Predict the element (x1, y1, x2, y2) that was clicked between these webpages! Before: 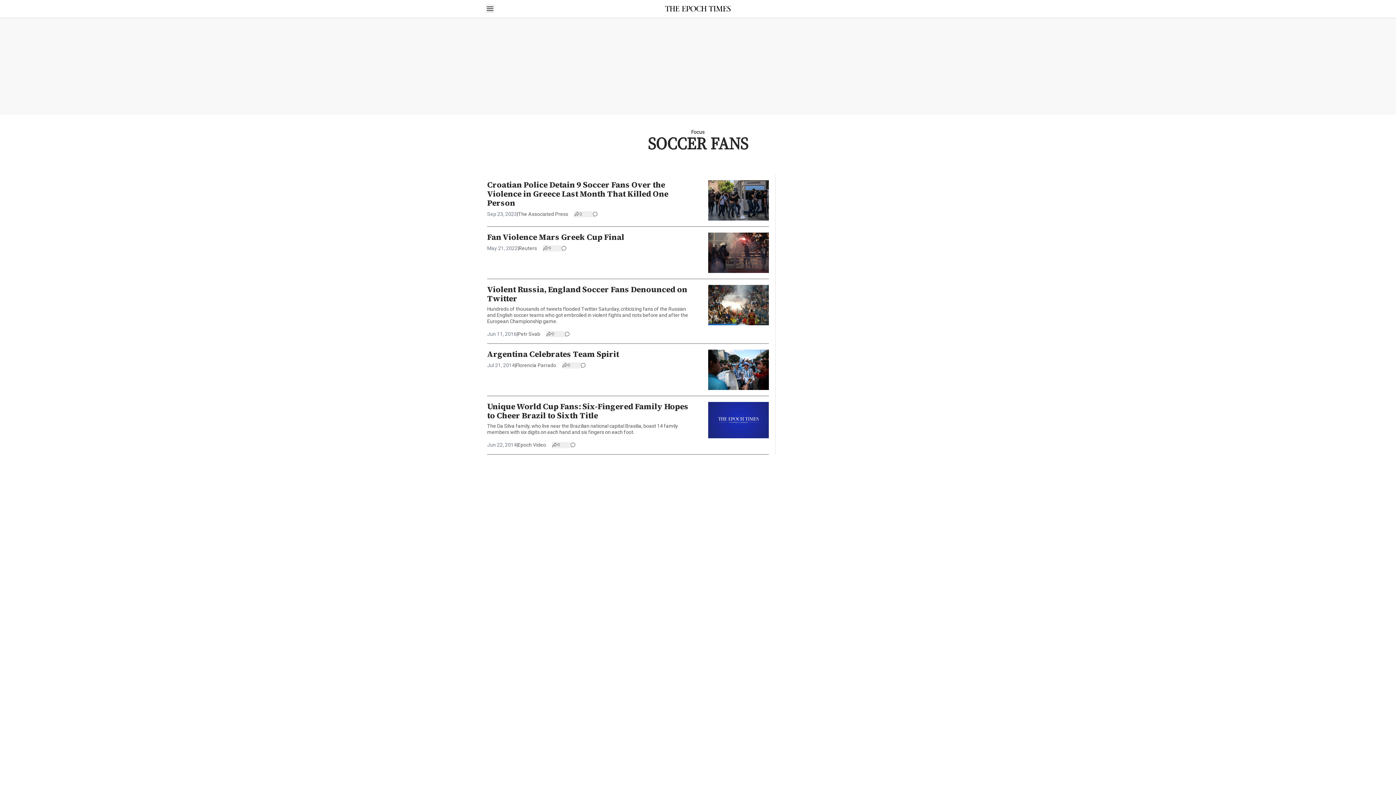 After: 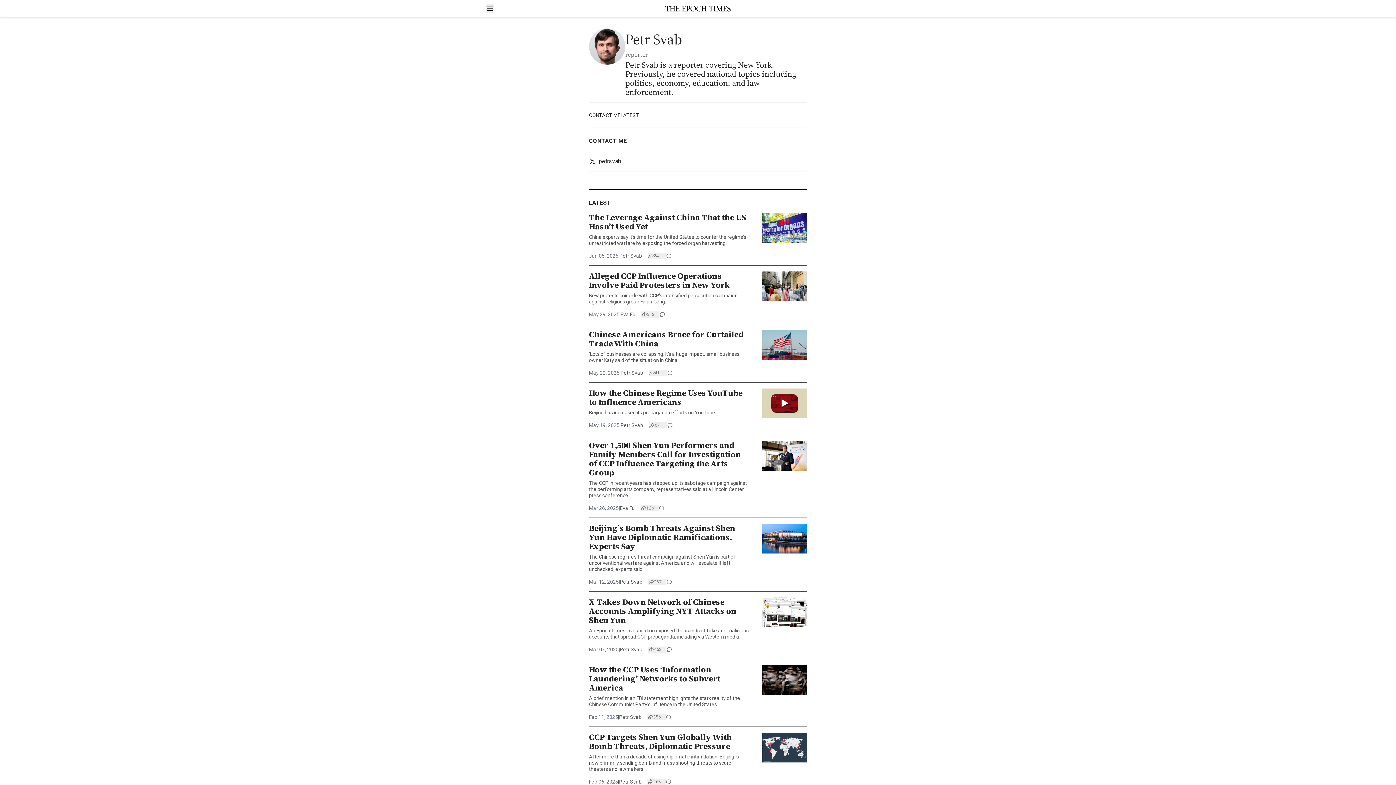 Action: bbox: (517, 330, 540, 337) label: Petr Svab